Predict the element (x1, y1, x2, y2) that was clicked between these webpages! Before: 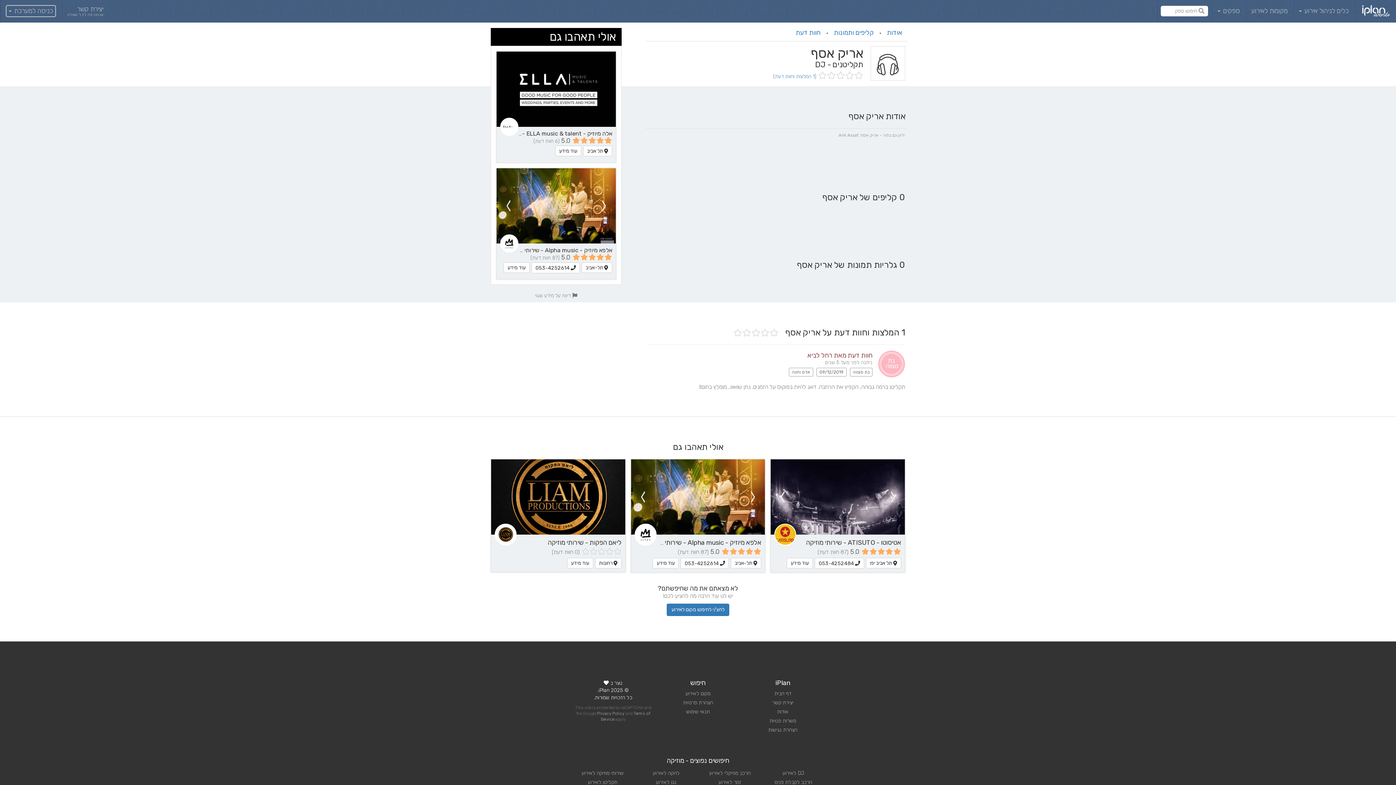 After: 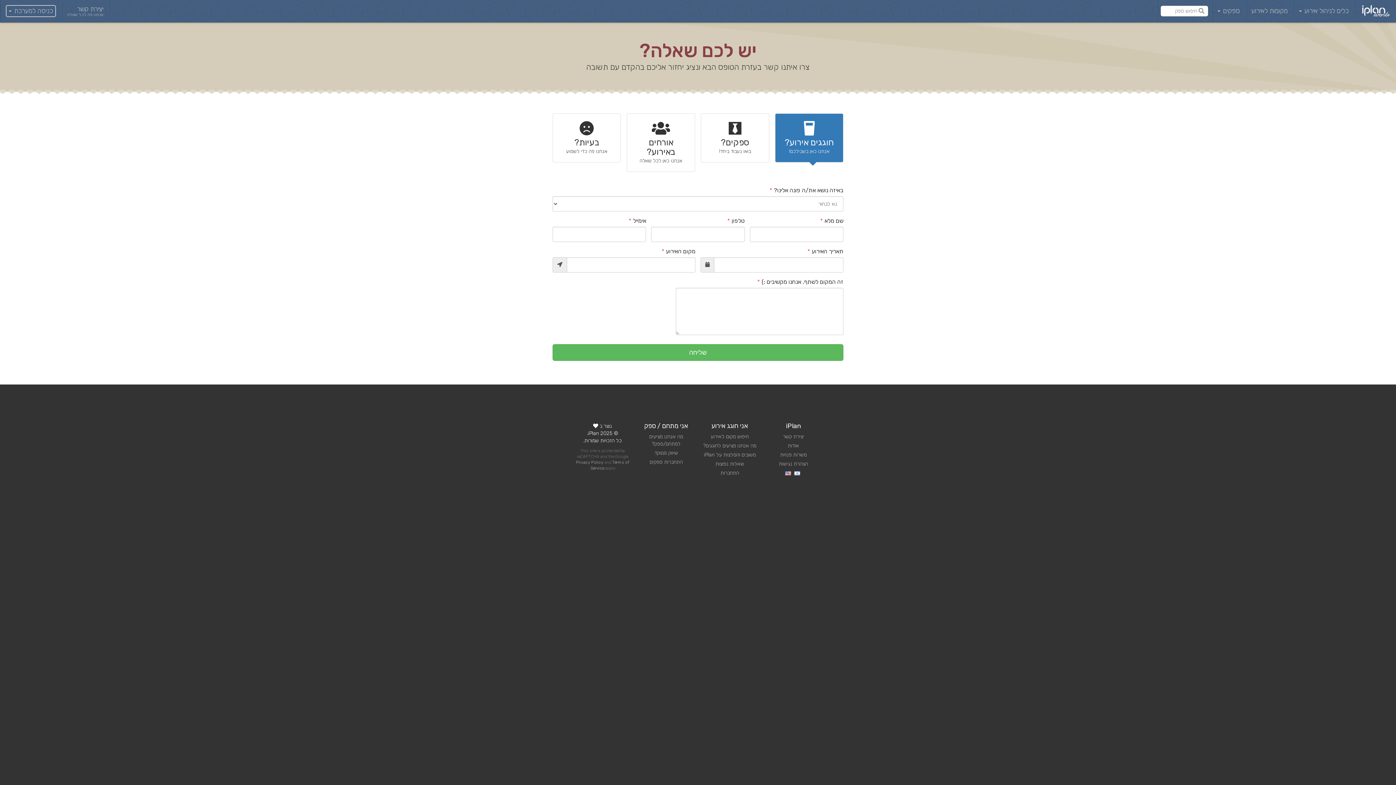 Action: label: יצירת קשר bbox: (772, 699, 793, 706)